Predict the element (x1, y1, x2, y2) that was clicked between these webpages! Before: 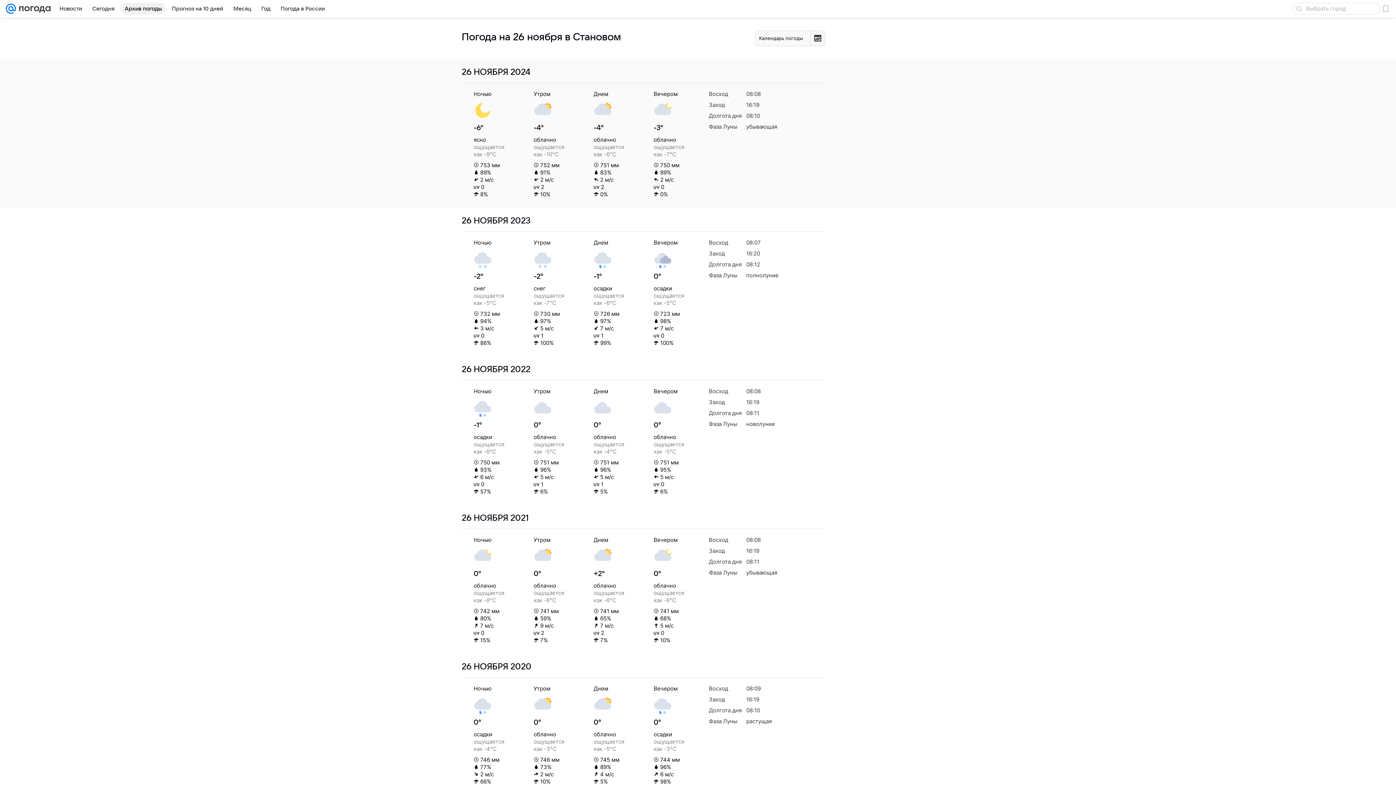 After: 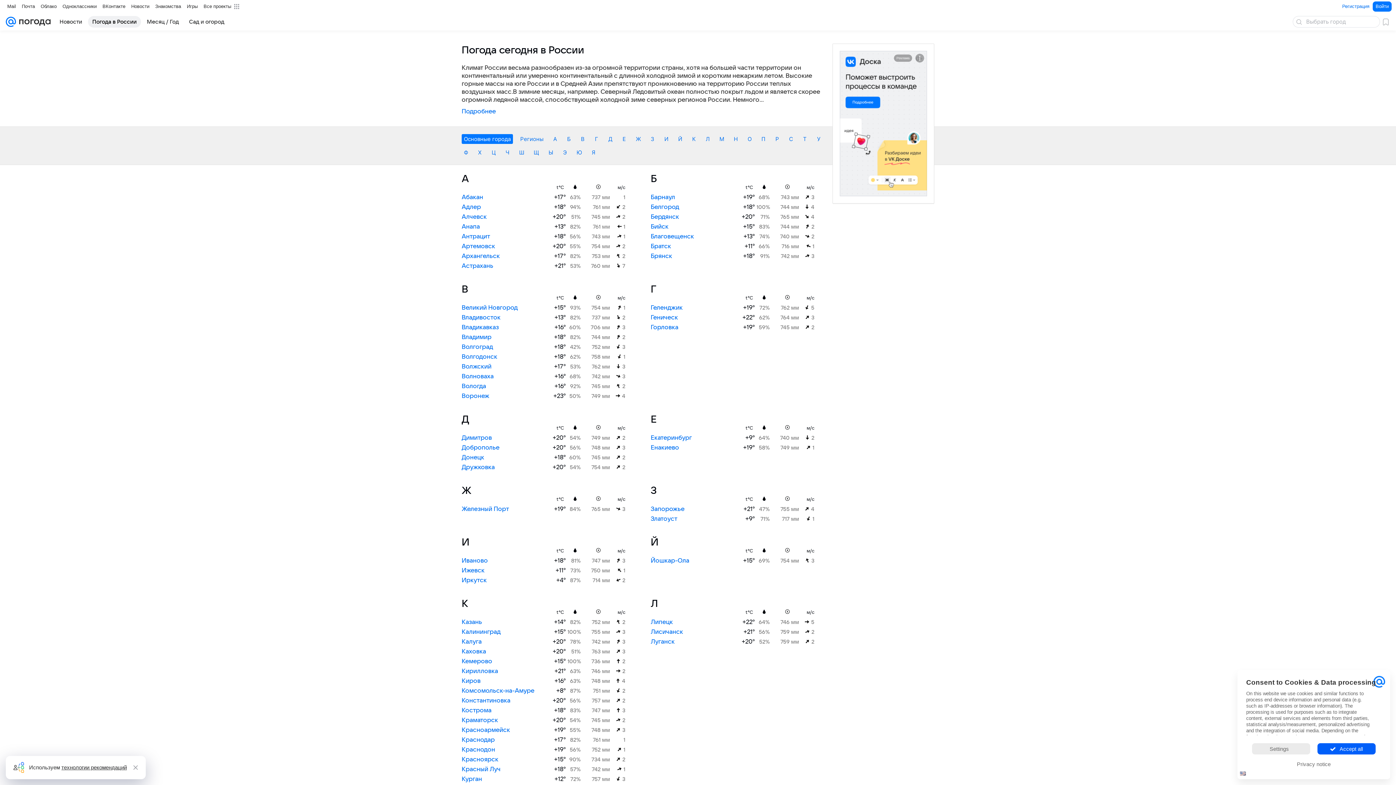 Action: bbox: (276, 2, 329, 14) label: Погода в России